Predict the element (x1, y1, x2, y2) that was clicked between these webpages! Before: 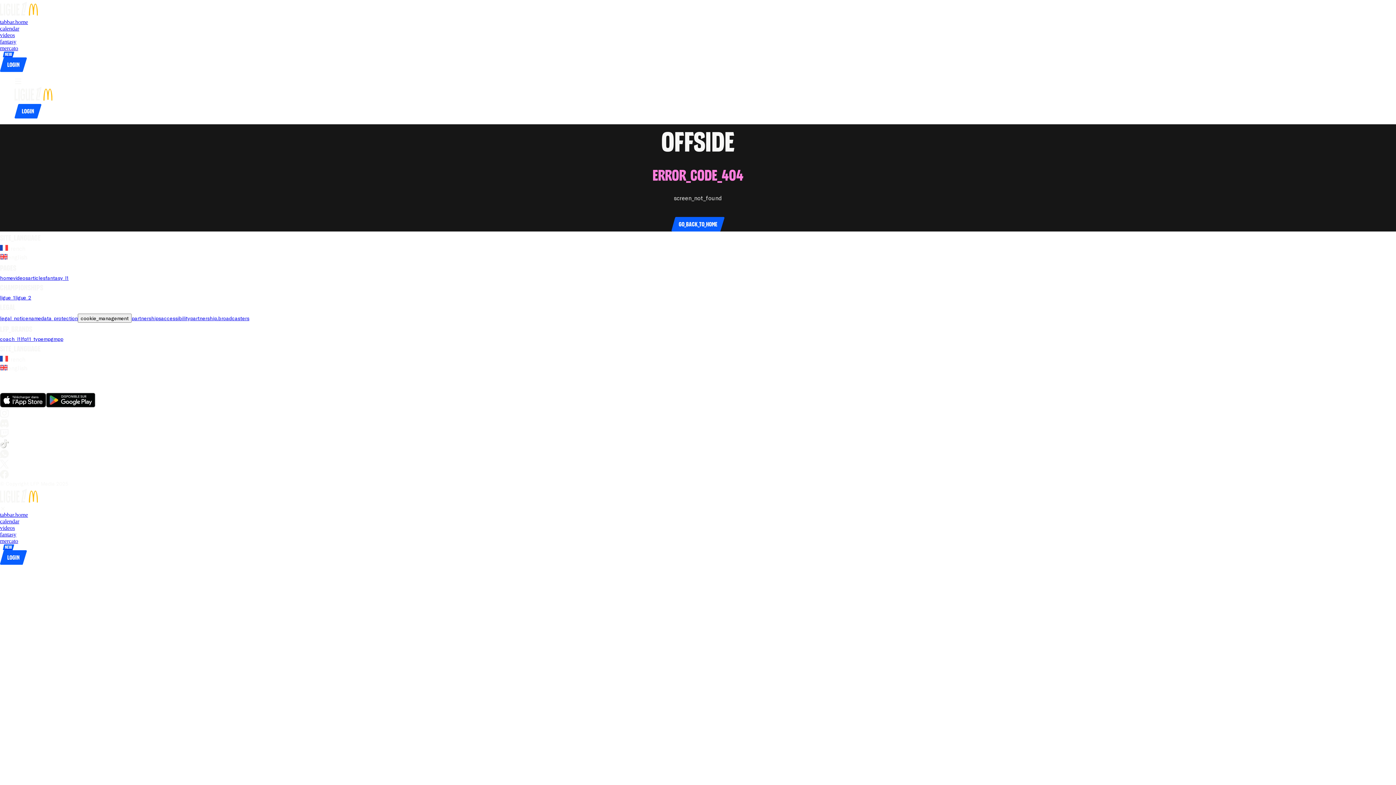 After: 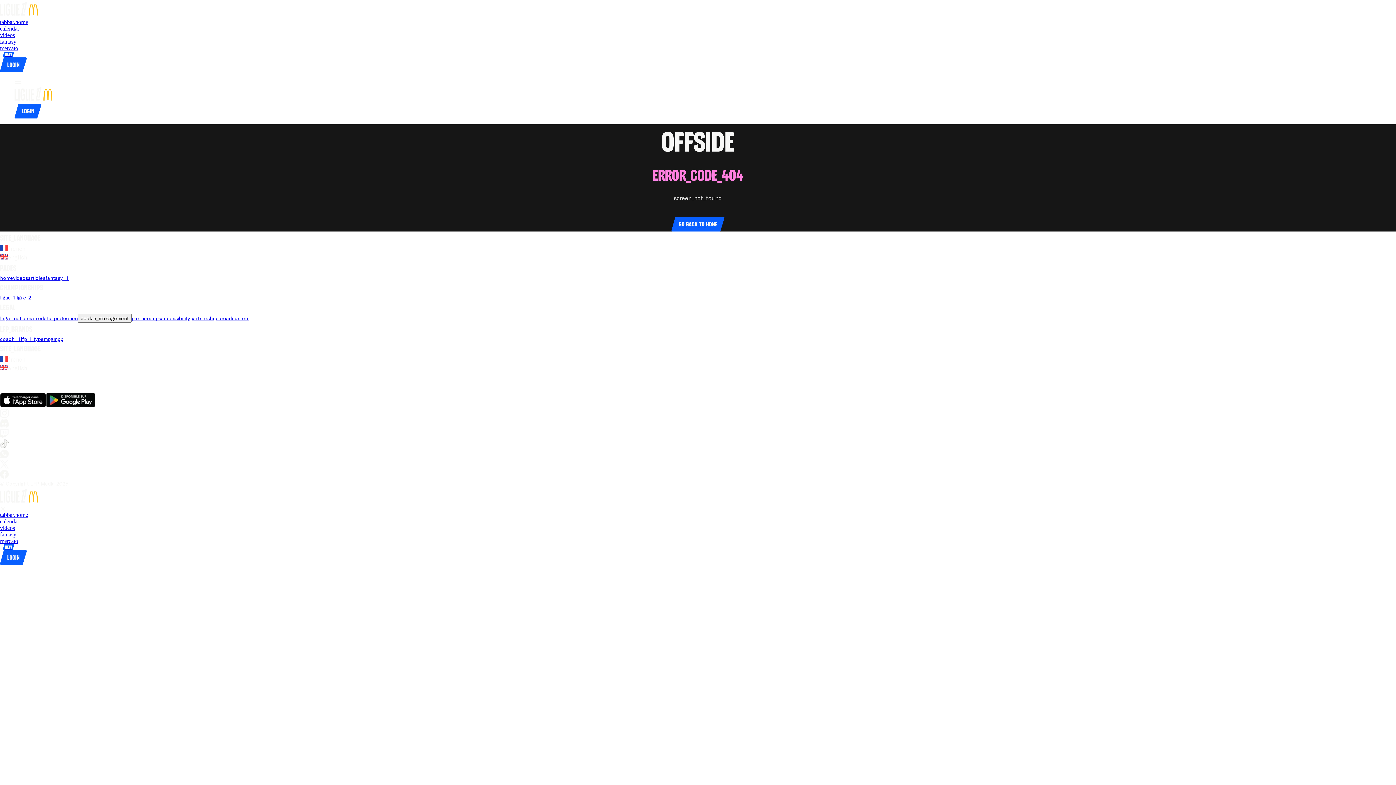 Action: bbox: (0, 402, 46, 408) label: App Store